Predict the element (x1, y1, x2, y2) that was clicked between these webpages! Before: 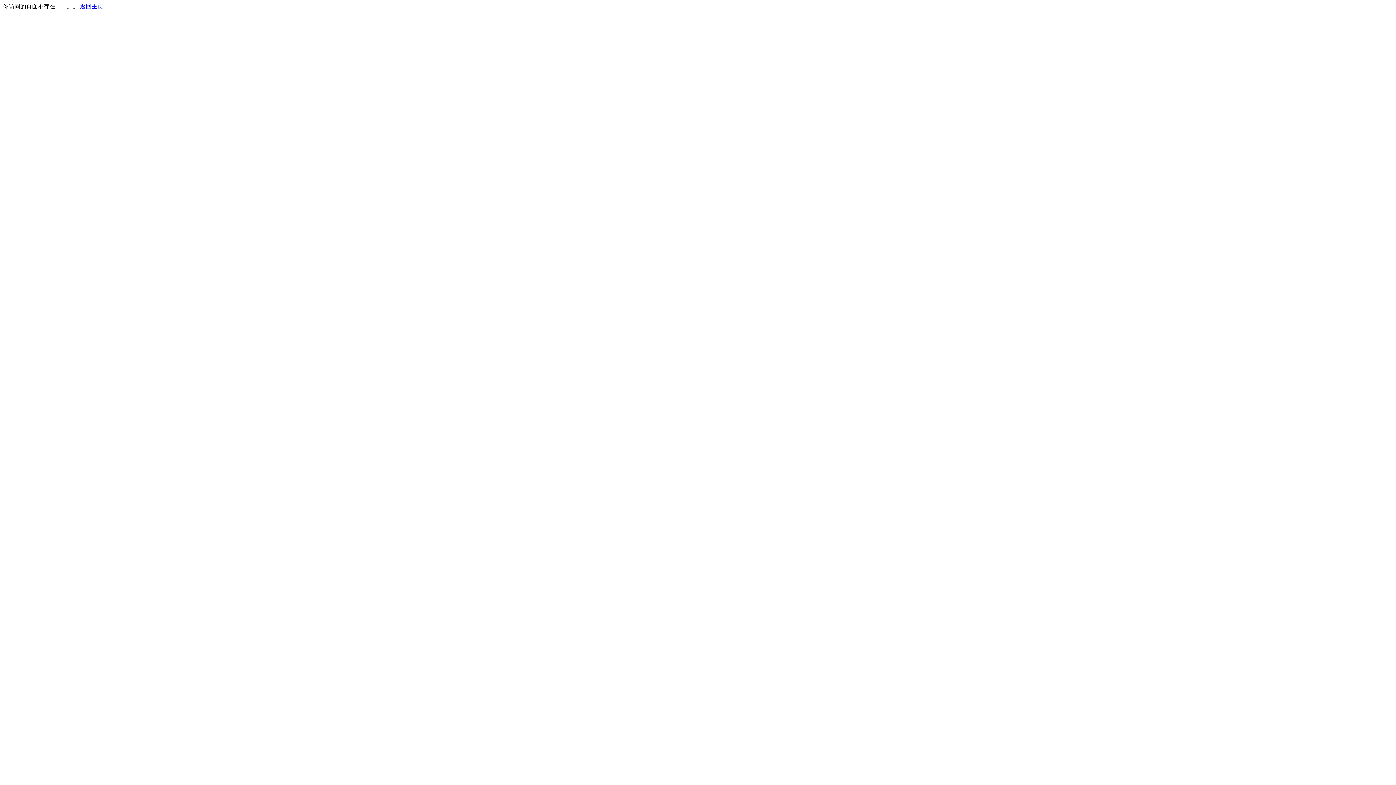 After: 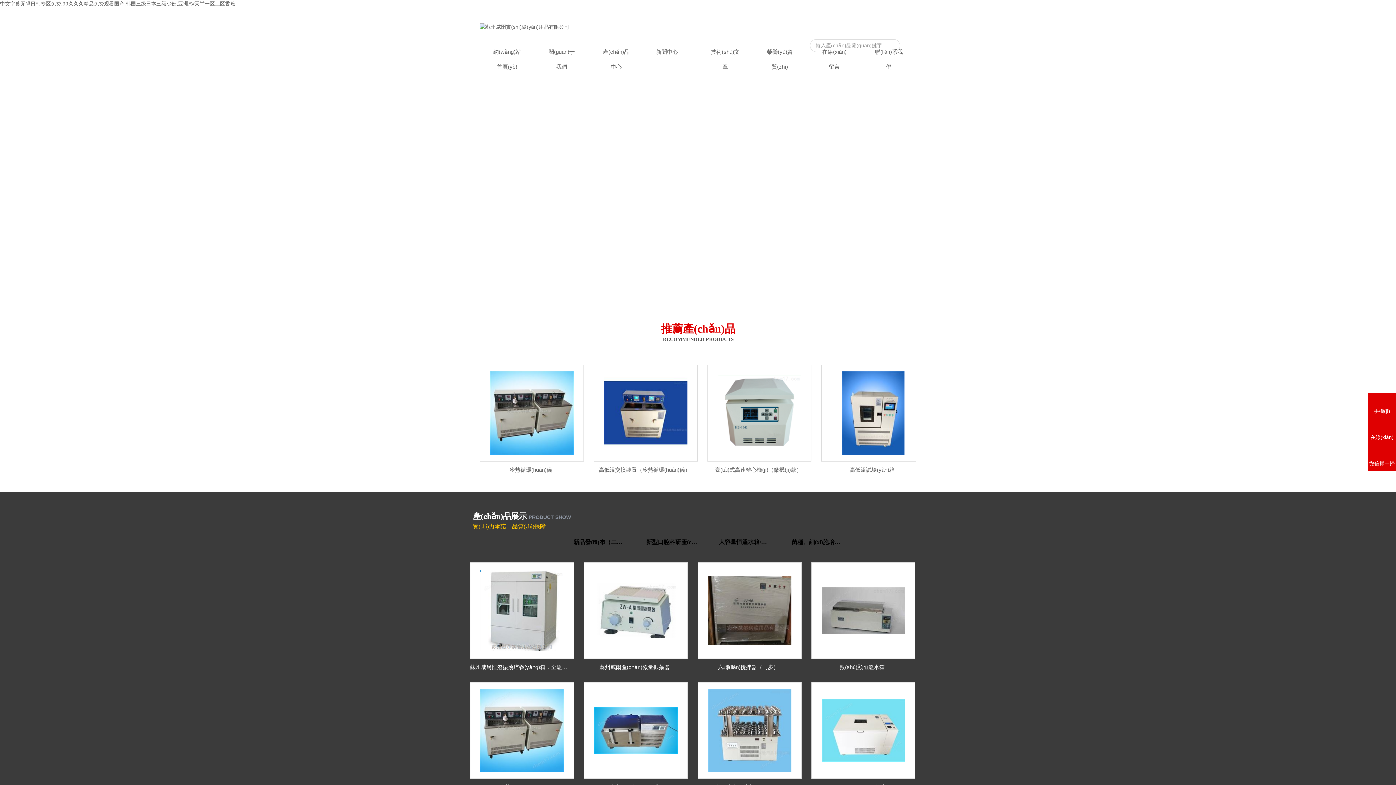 Action: bbox: (80, 3, 103, 9) label: 返回主页